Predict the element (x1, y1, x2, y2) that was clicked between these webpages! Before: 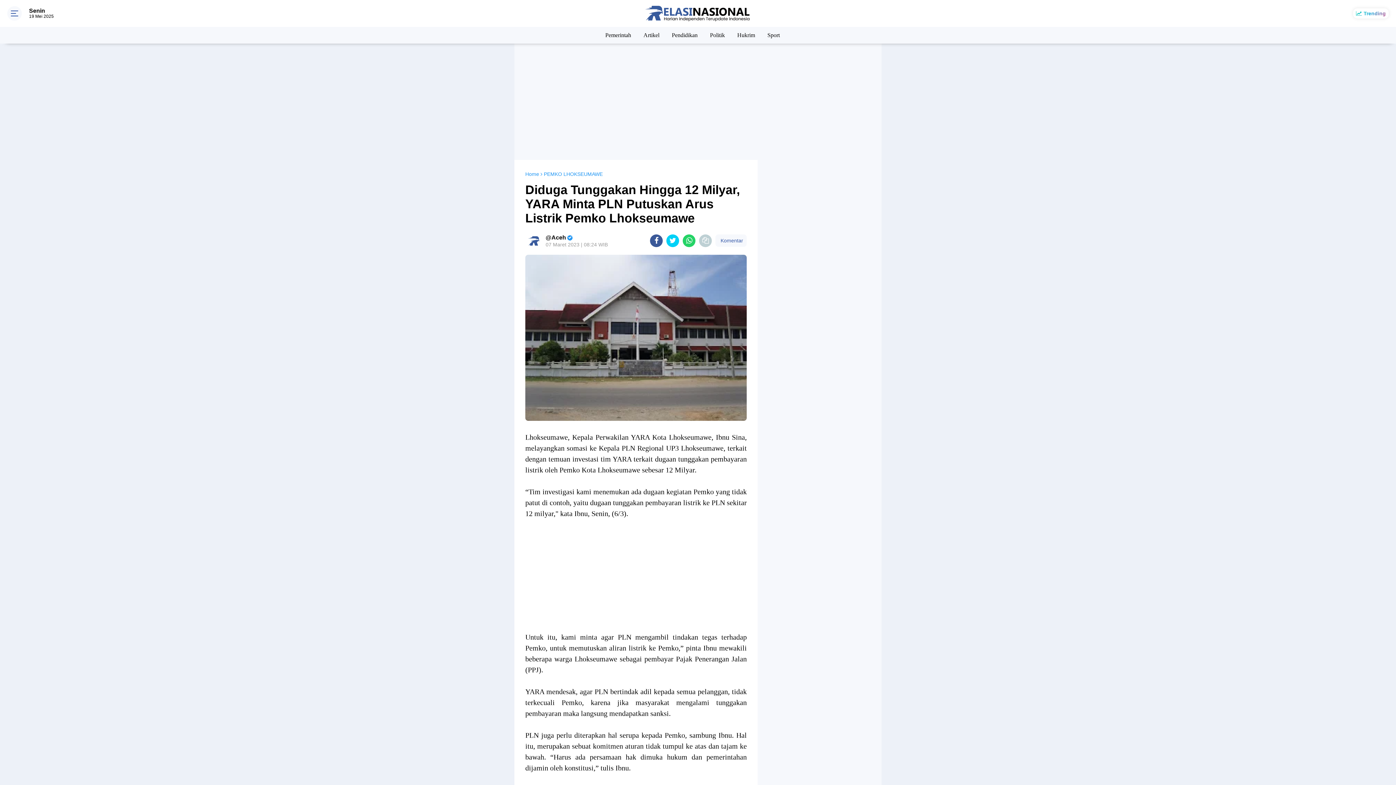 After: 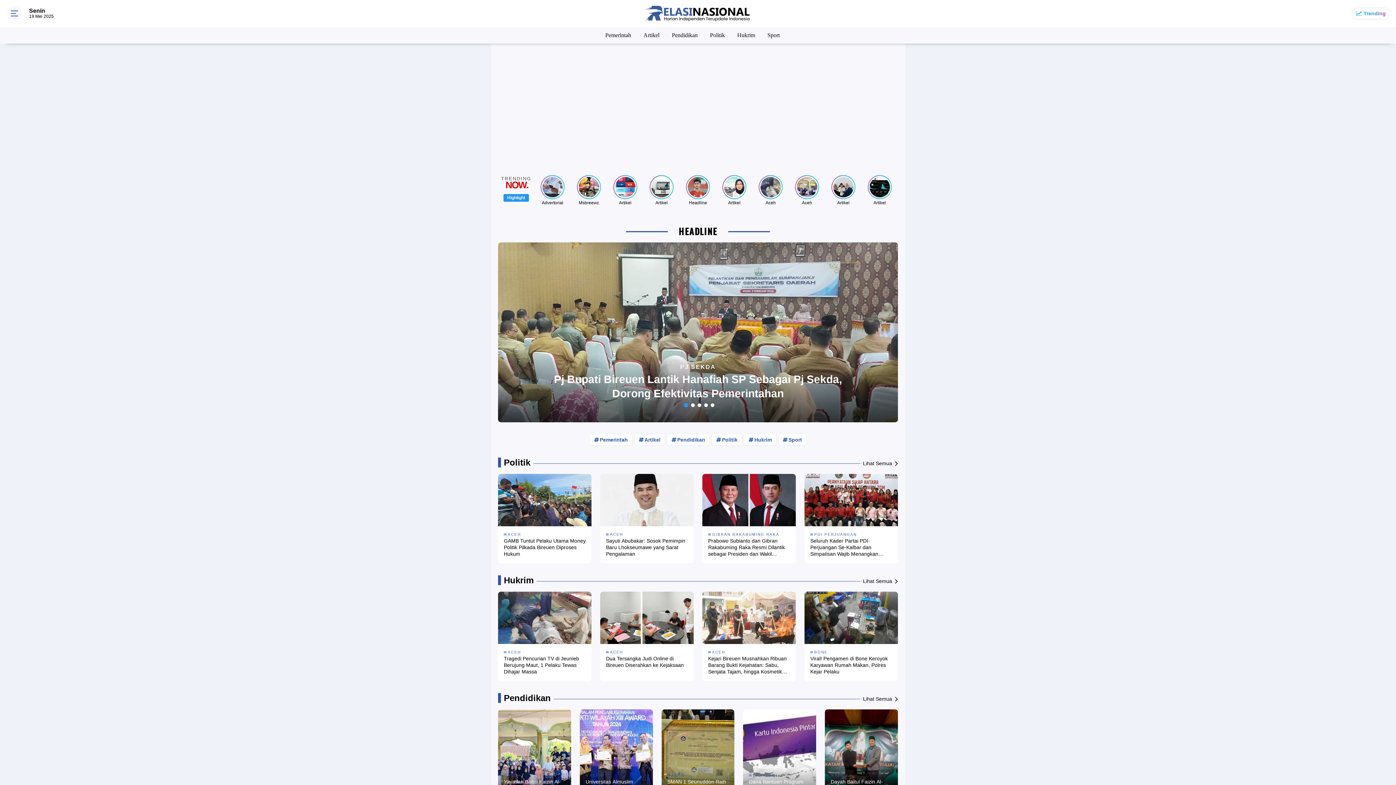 Action: bbox: (607, 5, 789, 21)